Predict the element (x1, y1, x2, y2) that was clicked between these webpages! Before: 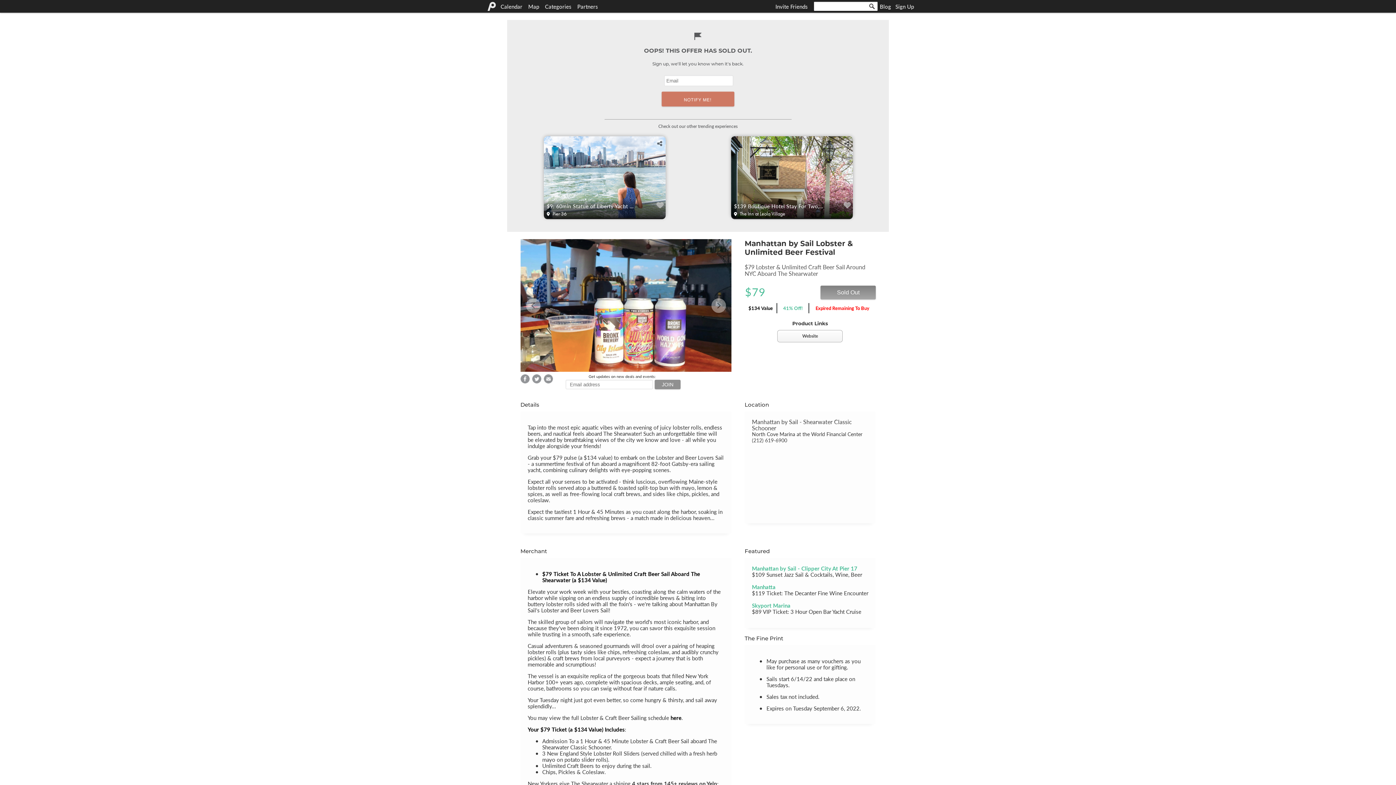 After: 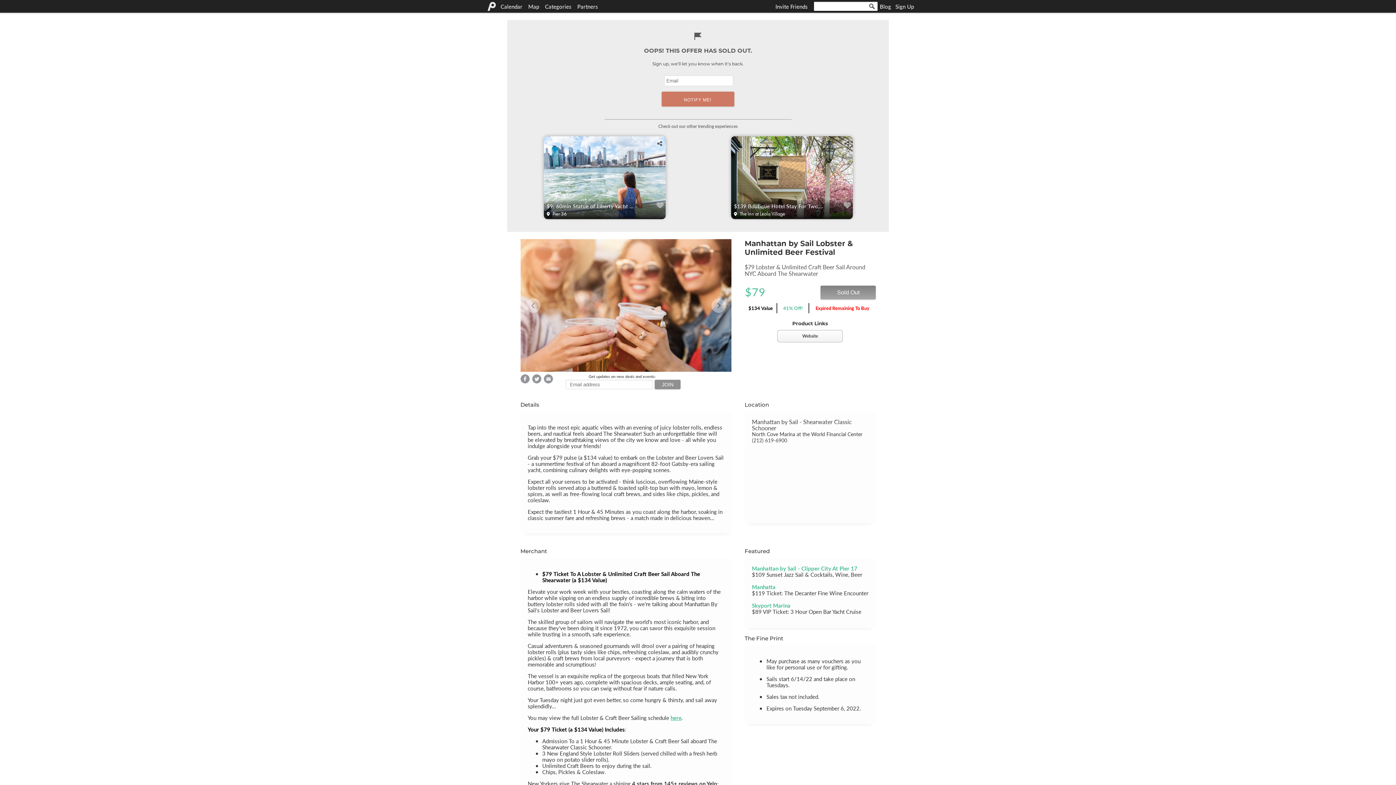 Action: bbox: (670, 714, 681, 721) label: here